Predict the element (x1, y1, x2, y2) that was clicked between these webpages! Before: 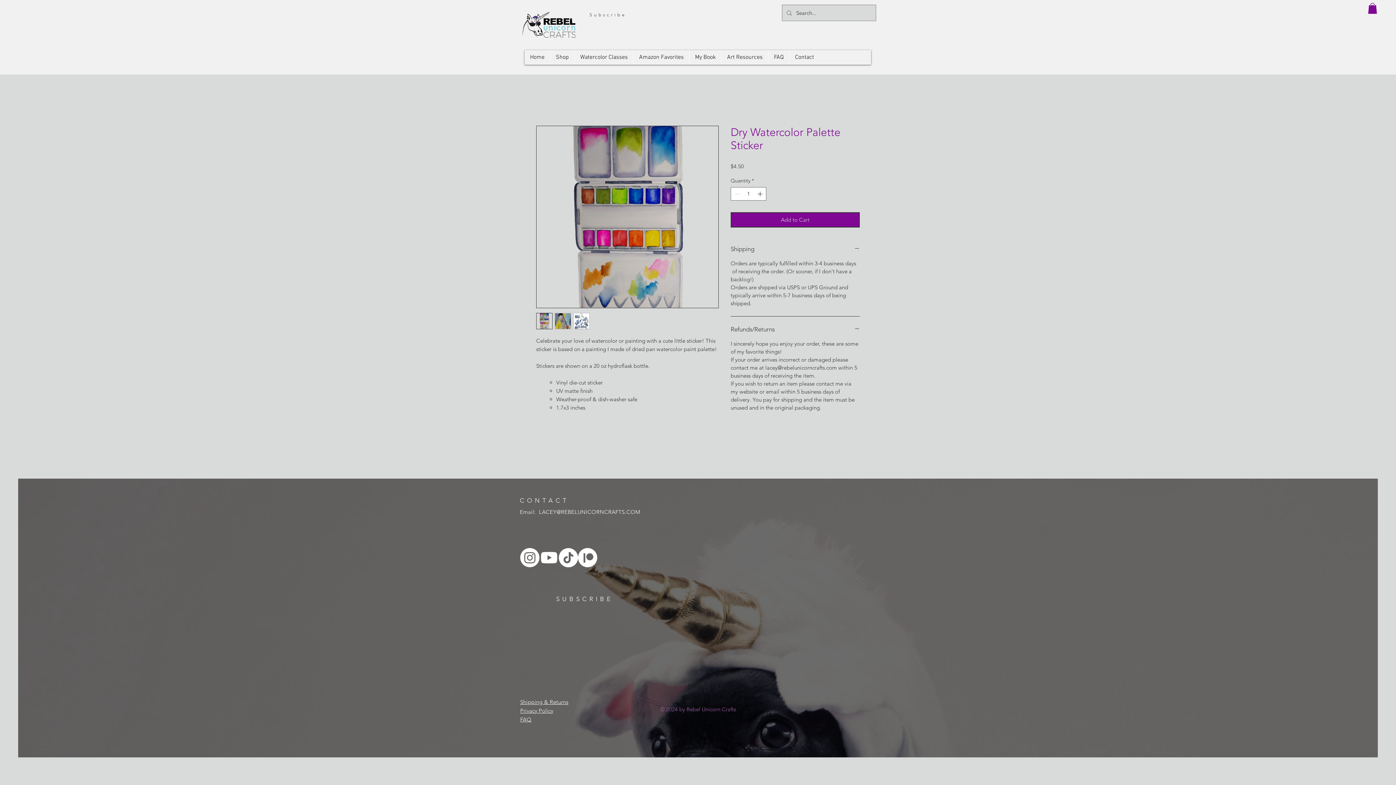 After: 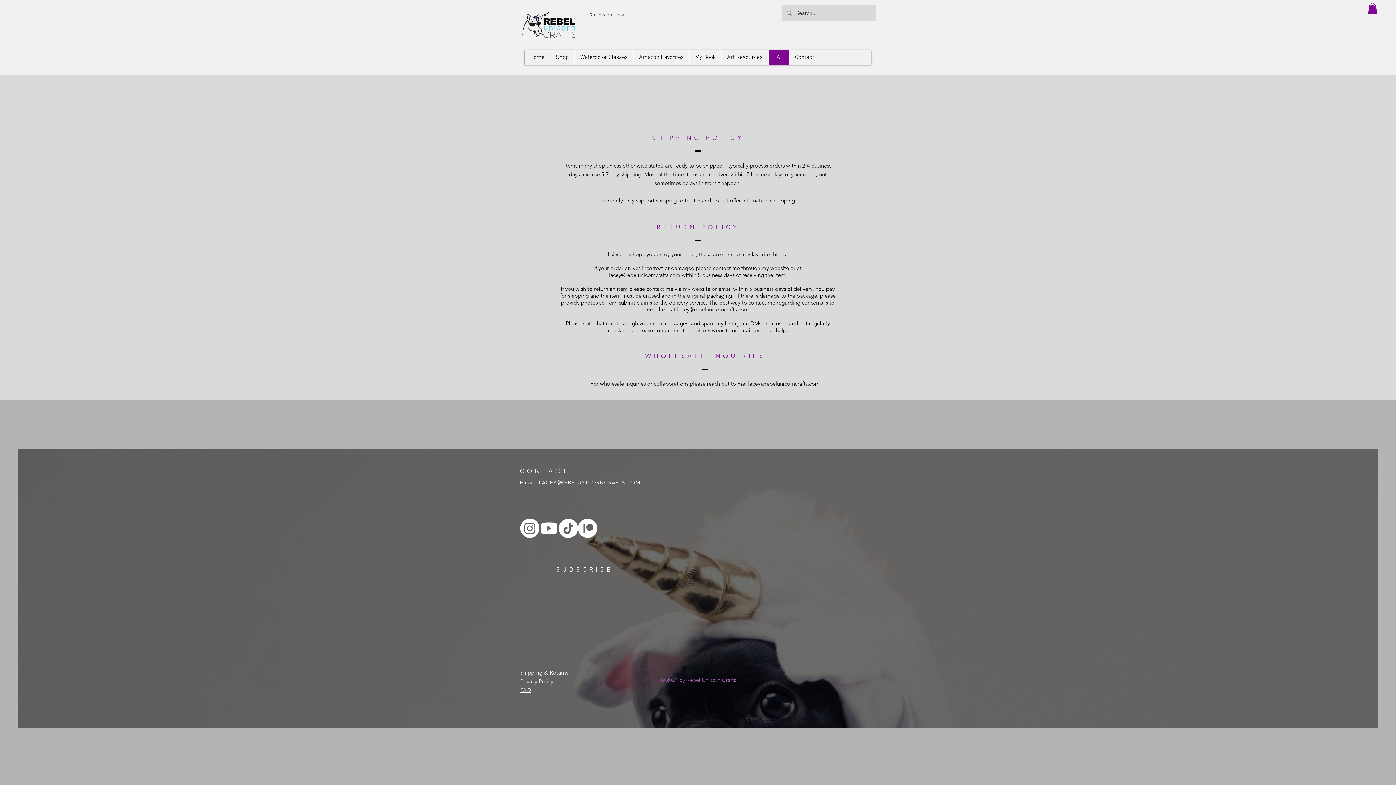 Action: bbox: (520, 698, 568, 705) label: Shipping & Returns